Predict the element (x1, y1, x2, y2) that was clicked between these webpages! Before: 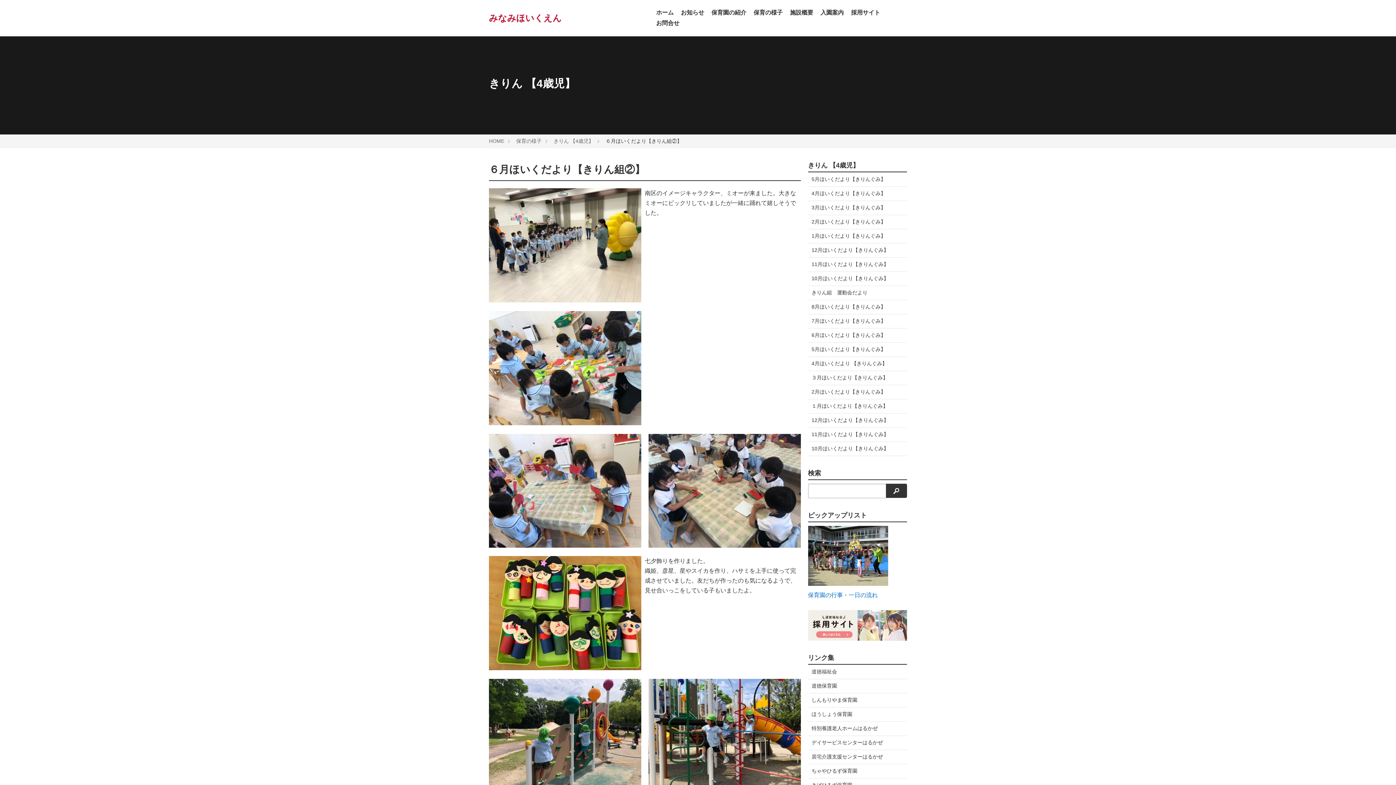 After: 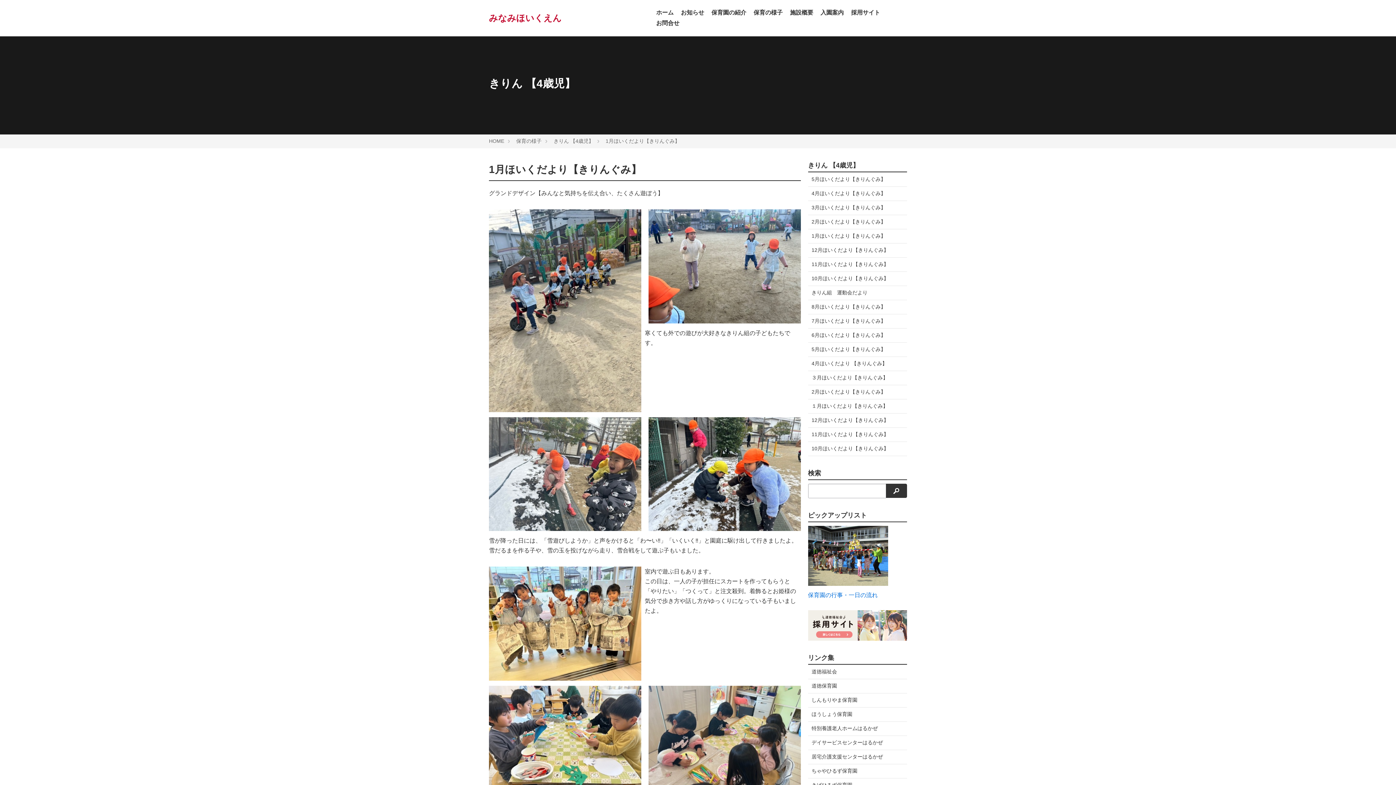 Action: label: 1月ほいくだより【きりんぐみ】 bbox: (808, 229, 907, 243)